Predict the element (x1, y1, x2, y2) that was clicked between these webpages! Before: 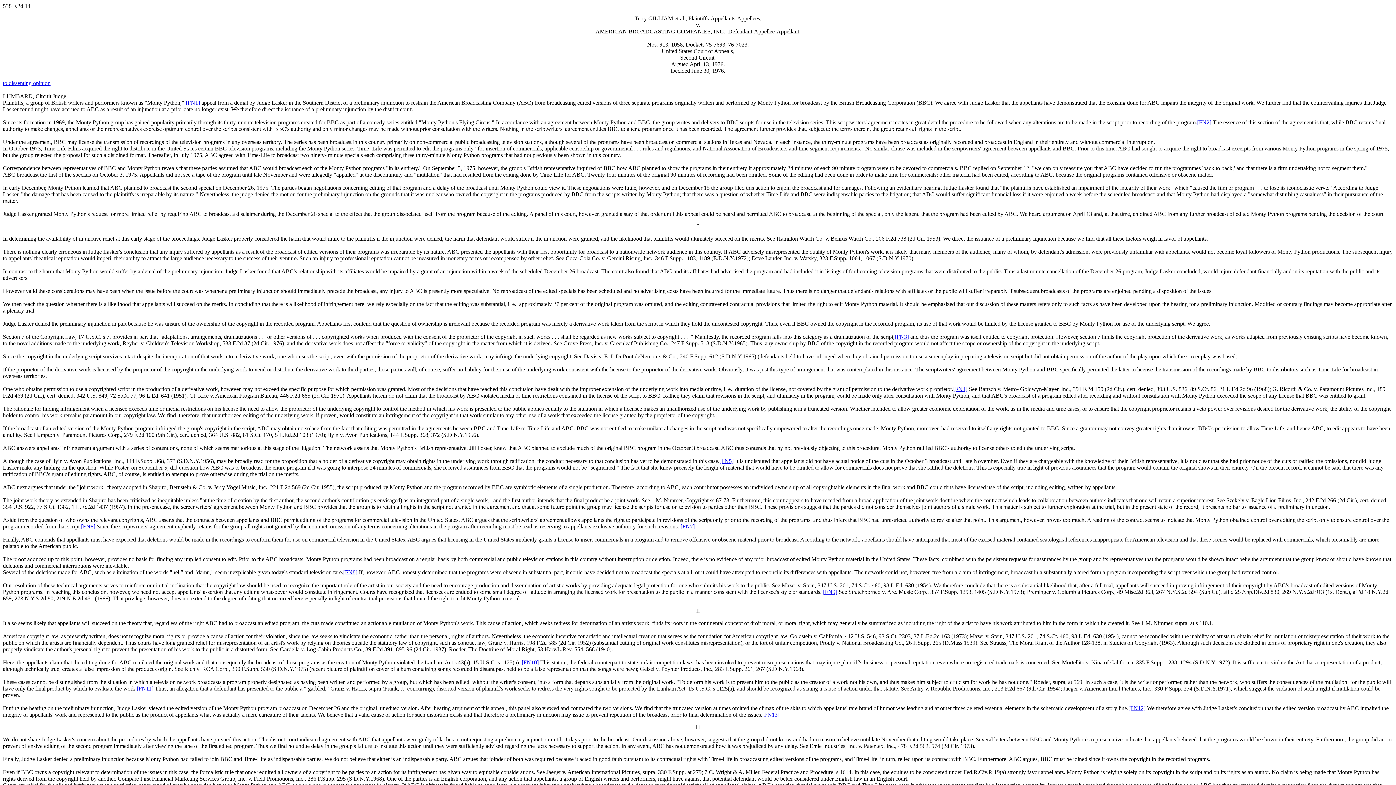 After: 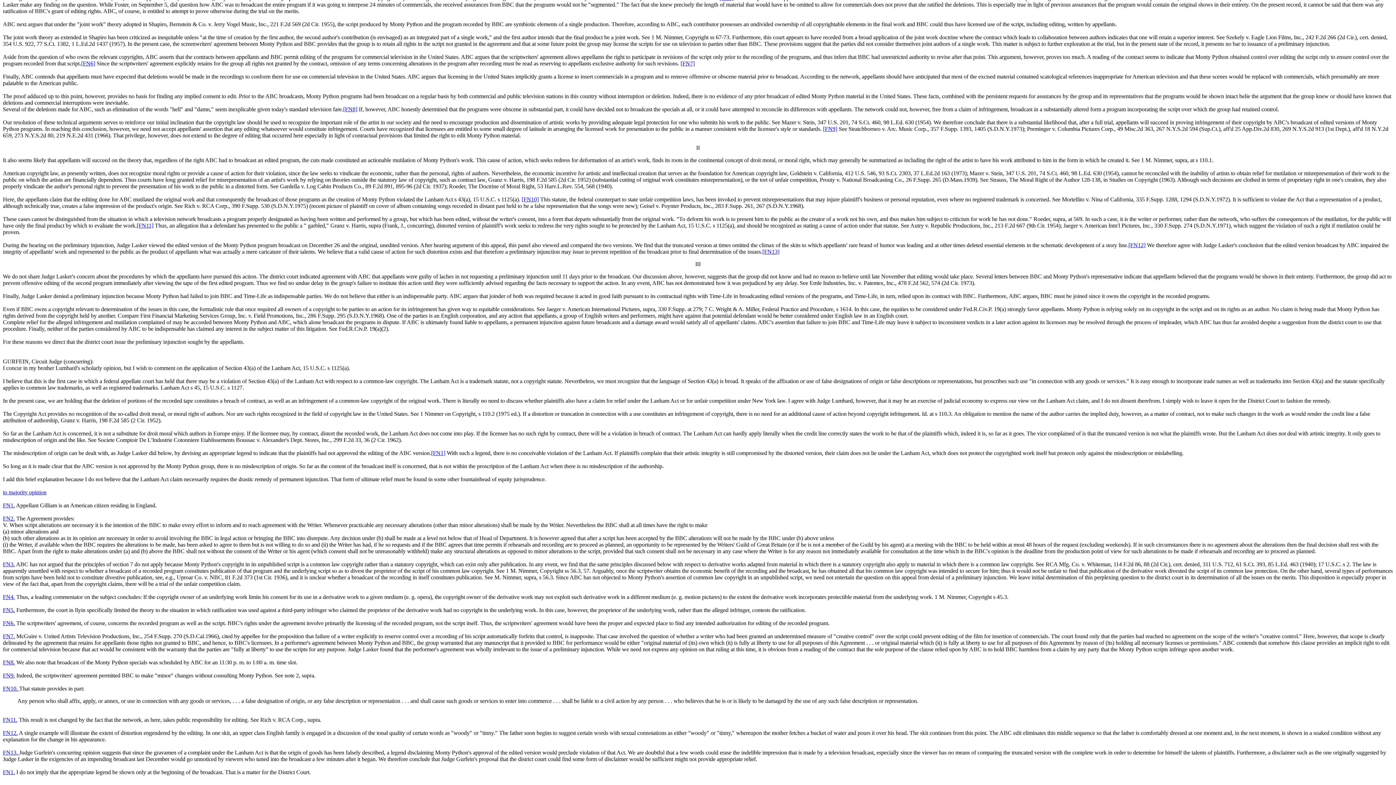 Action: bbox: (719, 458, 733, 464) label: [FN5]